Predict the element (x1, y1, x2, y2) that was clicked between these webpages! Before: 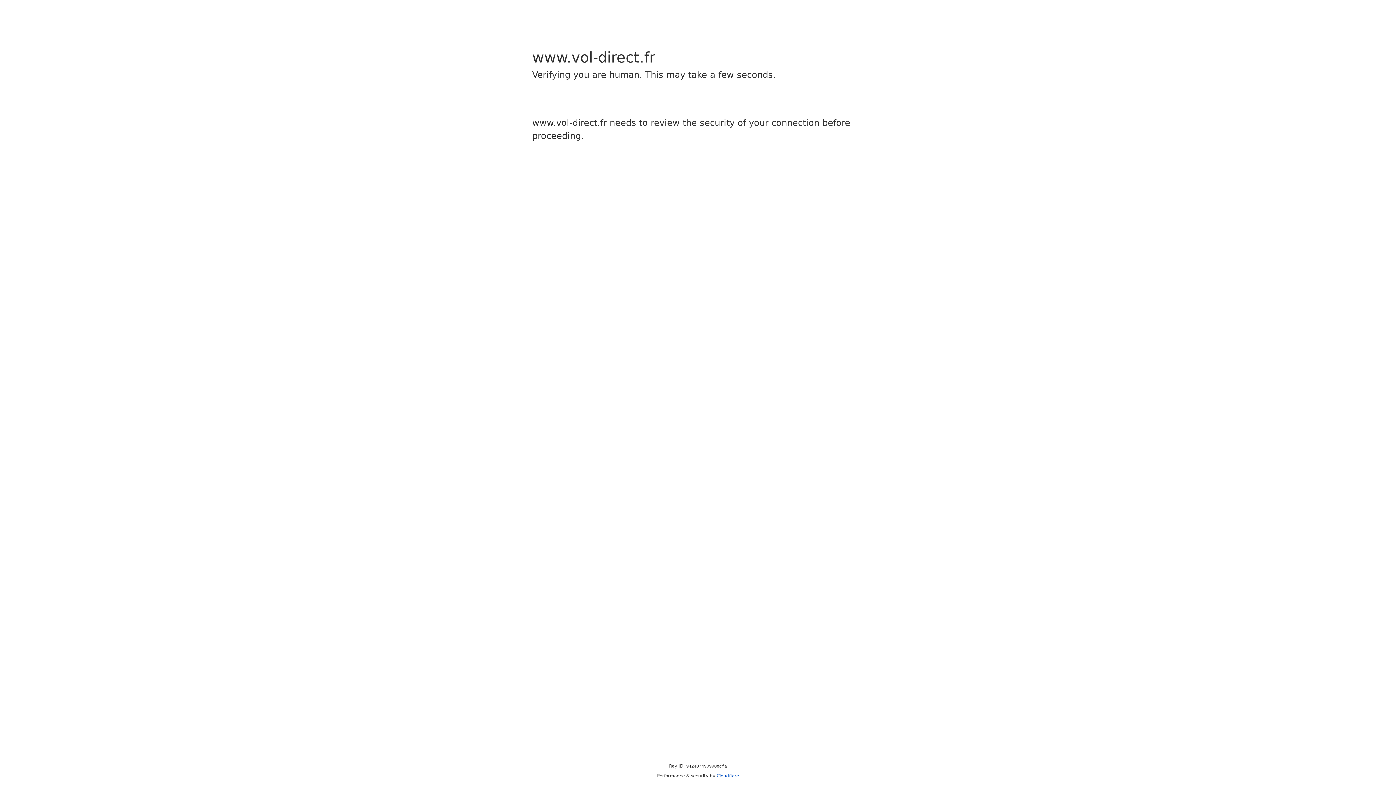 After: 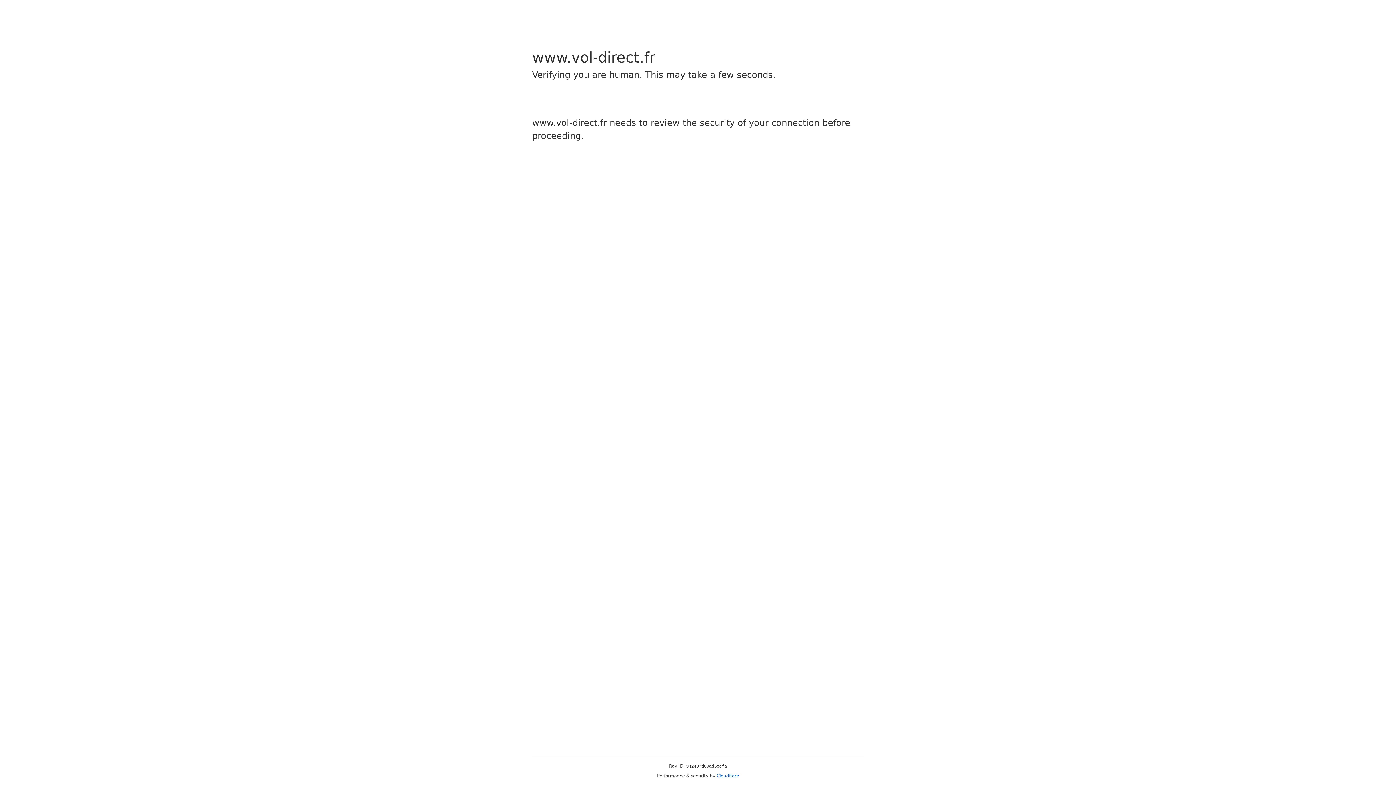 Action: label: Cloudflare bbox: (716, 773, 739, 778)